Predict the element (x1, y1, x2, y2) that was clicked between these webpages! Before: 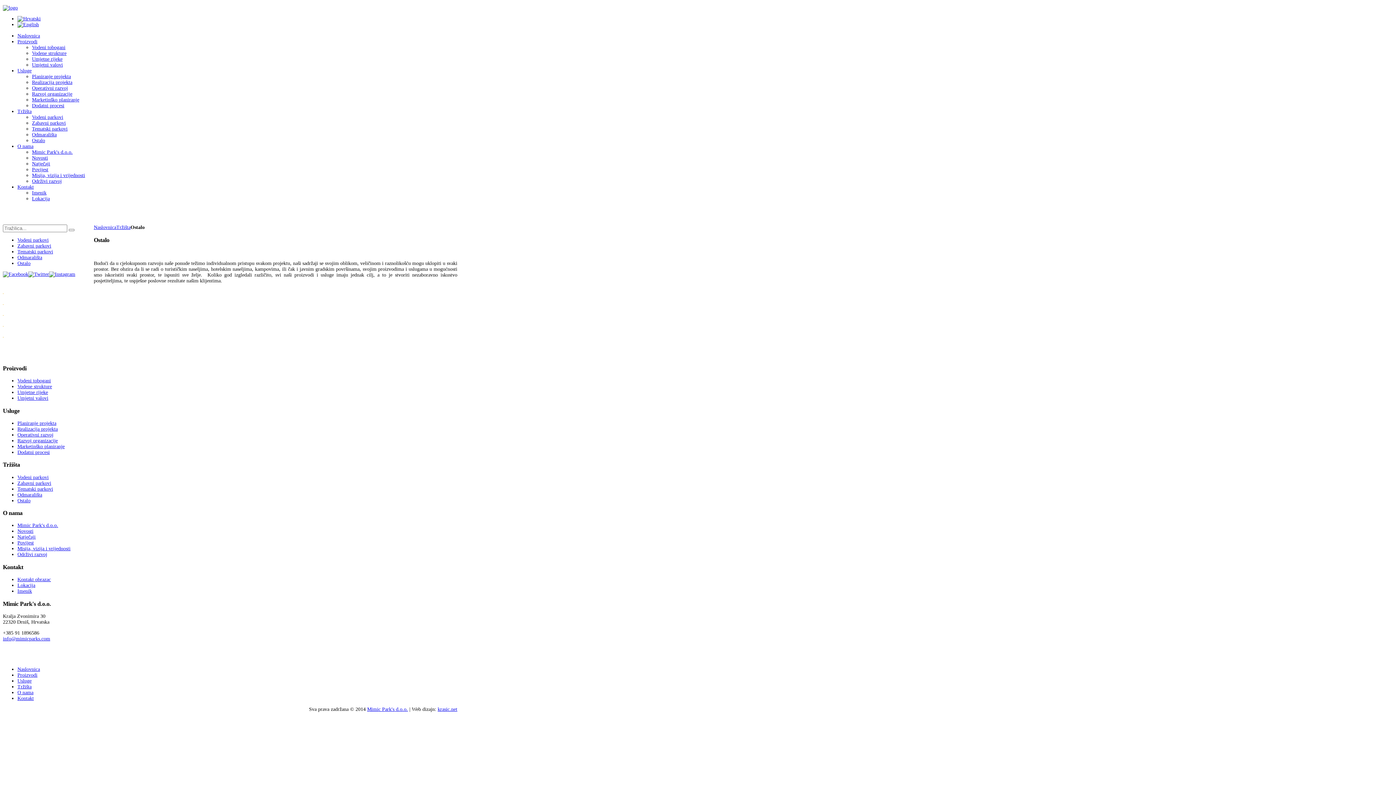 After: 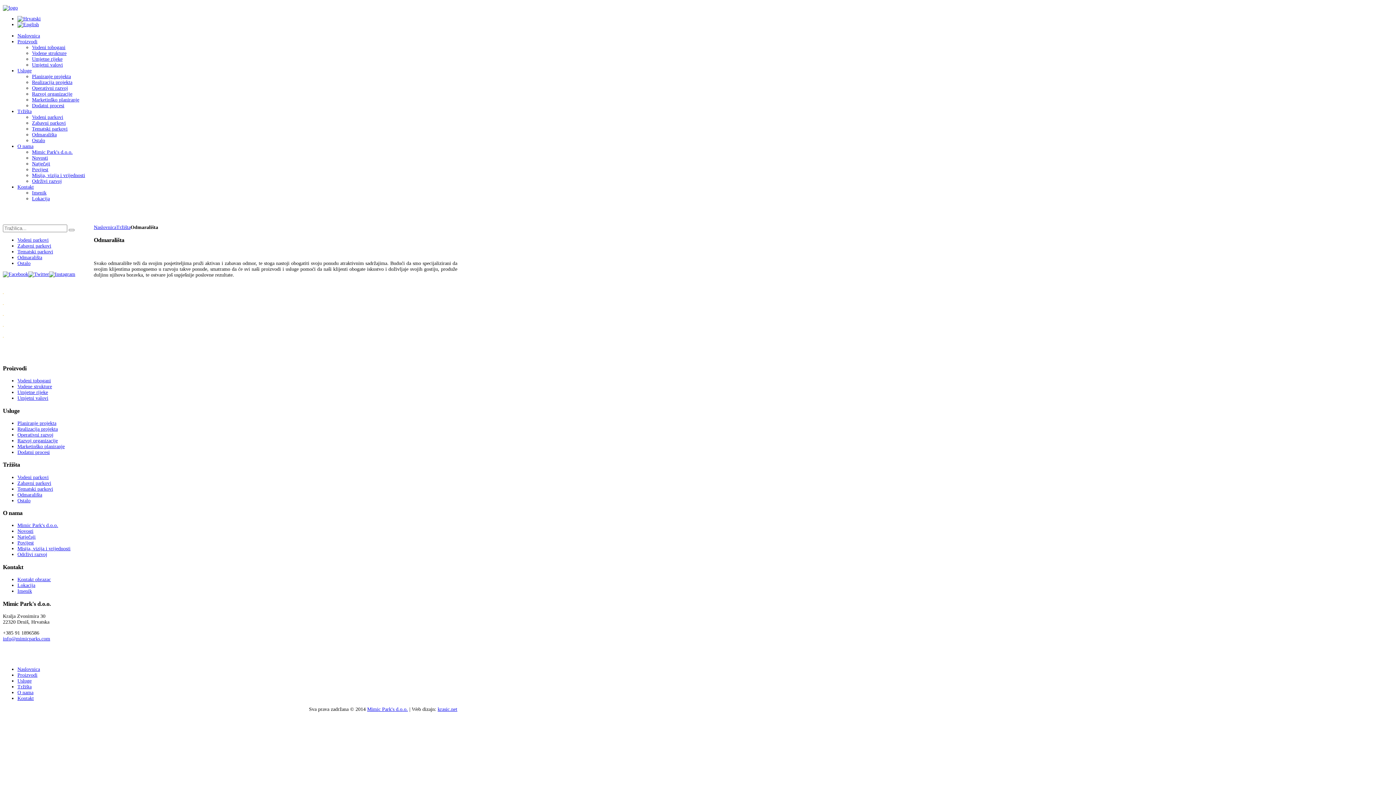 Action: bbox: (17, 255, 42, 260) label: Odmarališta